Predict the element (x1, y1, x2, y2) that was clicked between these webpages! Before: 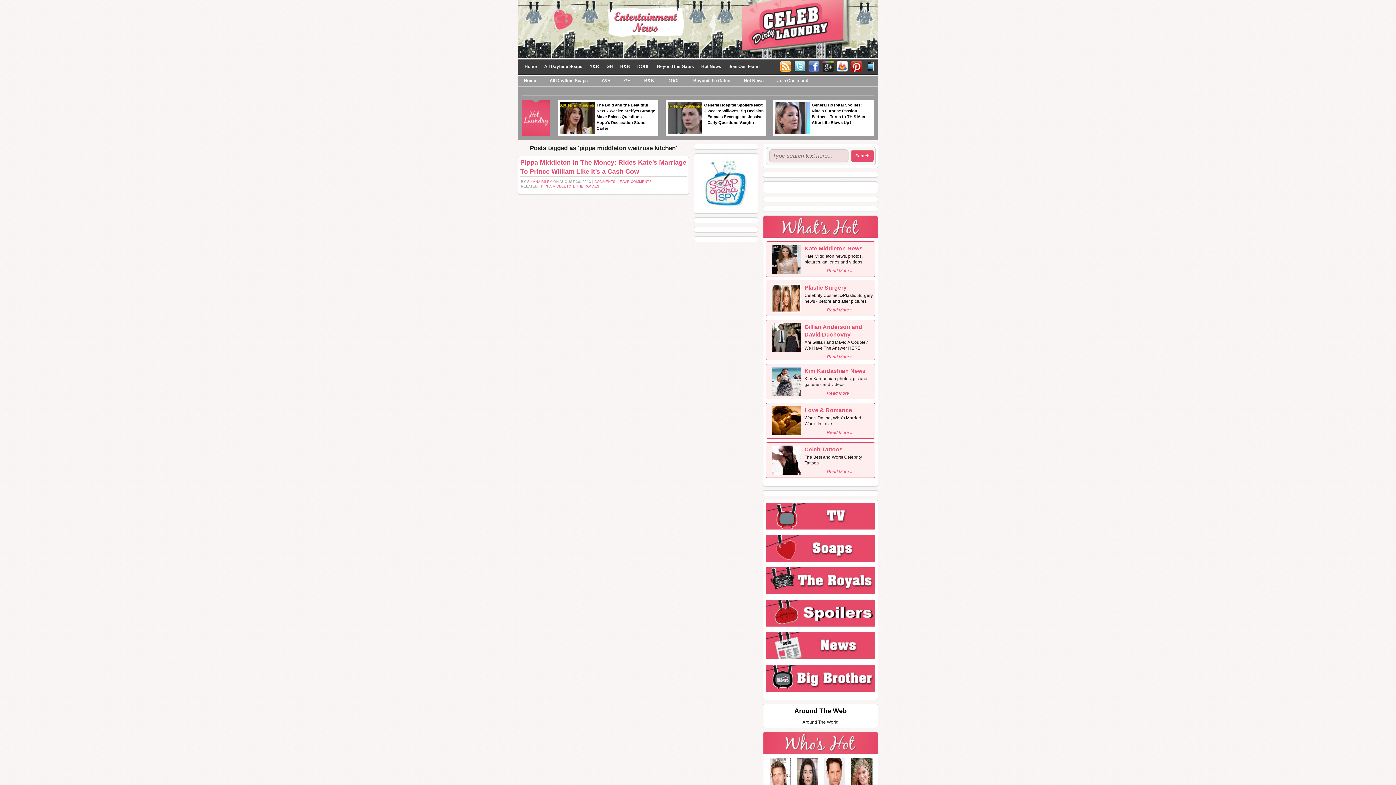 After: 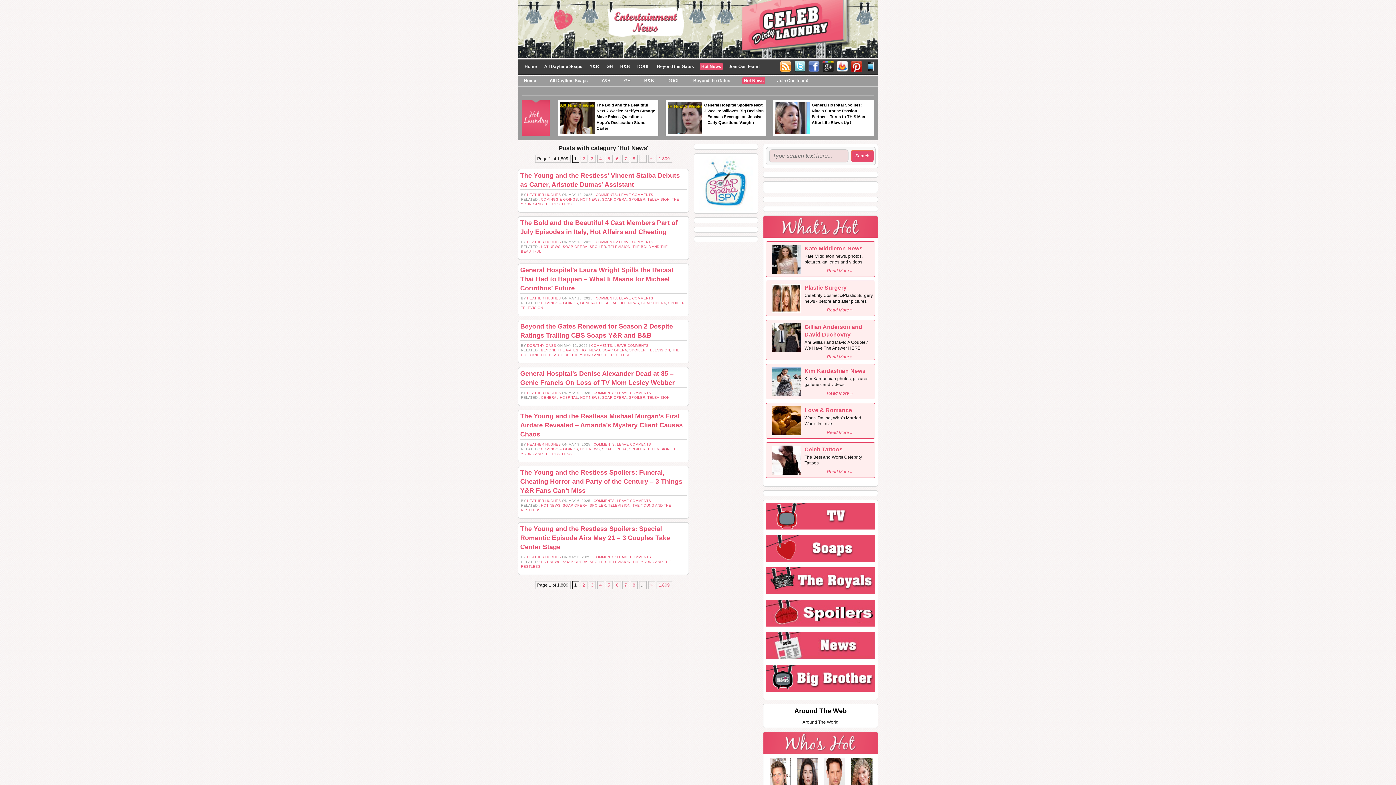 Action: label: Hot News bbox: (742, 77, 765, 84)